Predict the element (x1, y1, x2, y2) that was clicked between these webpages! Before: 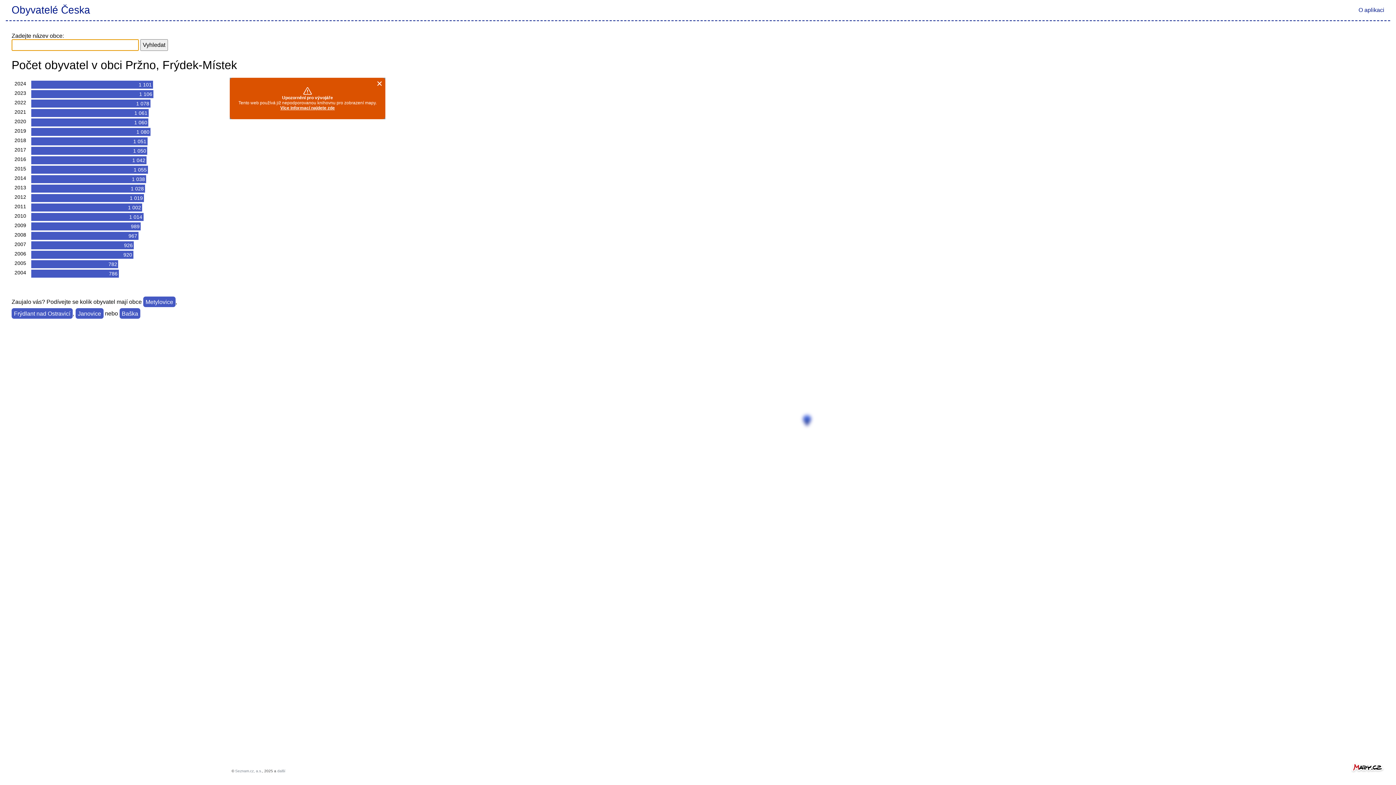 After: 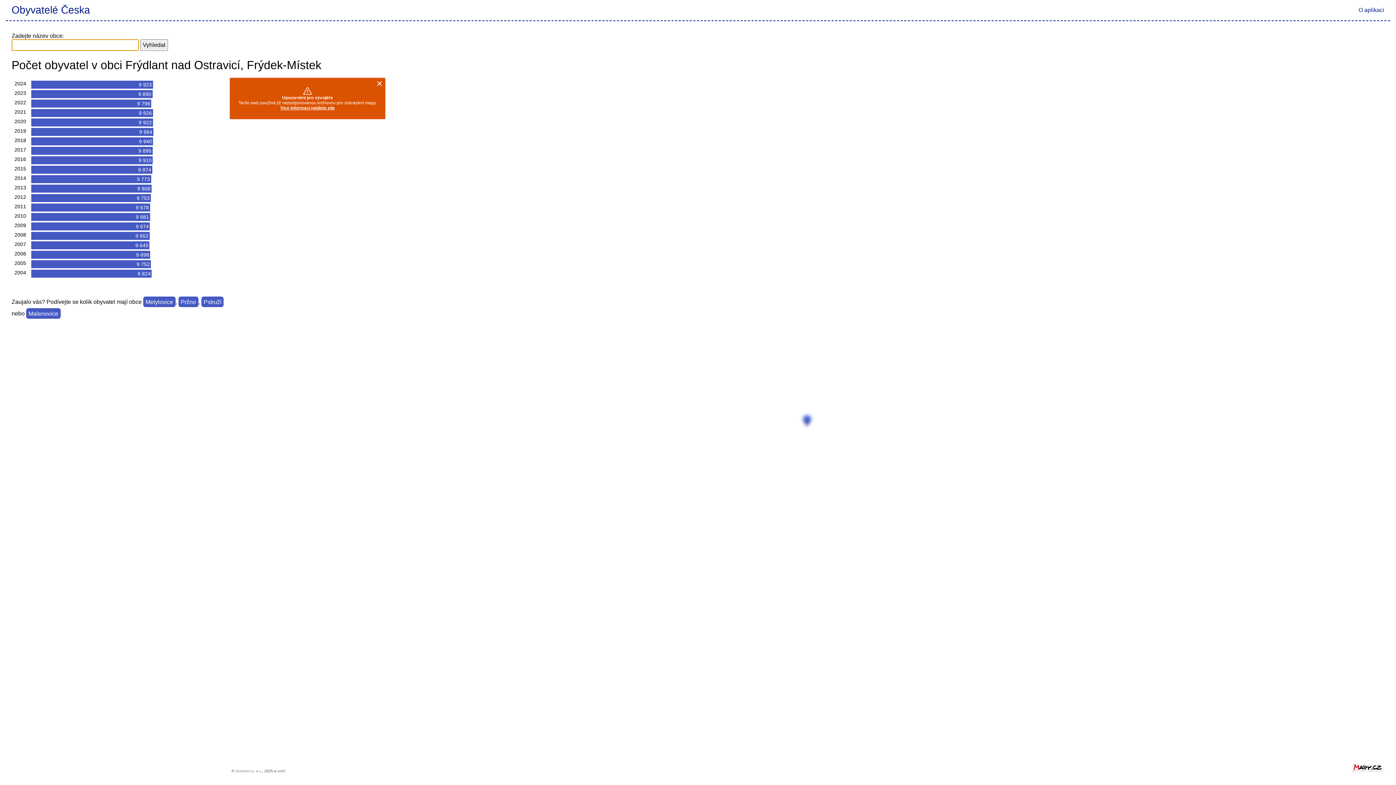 Action: label: Frýdlant nad Ostravicí bbox: (11, 308, 72, 319)